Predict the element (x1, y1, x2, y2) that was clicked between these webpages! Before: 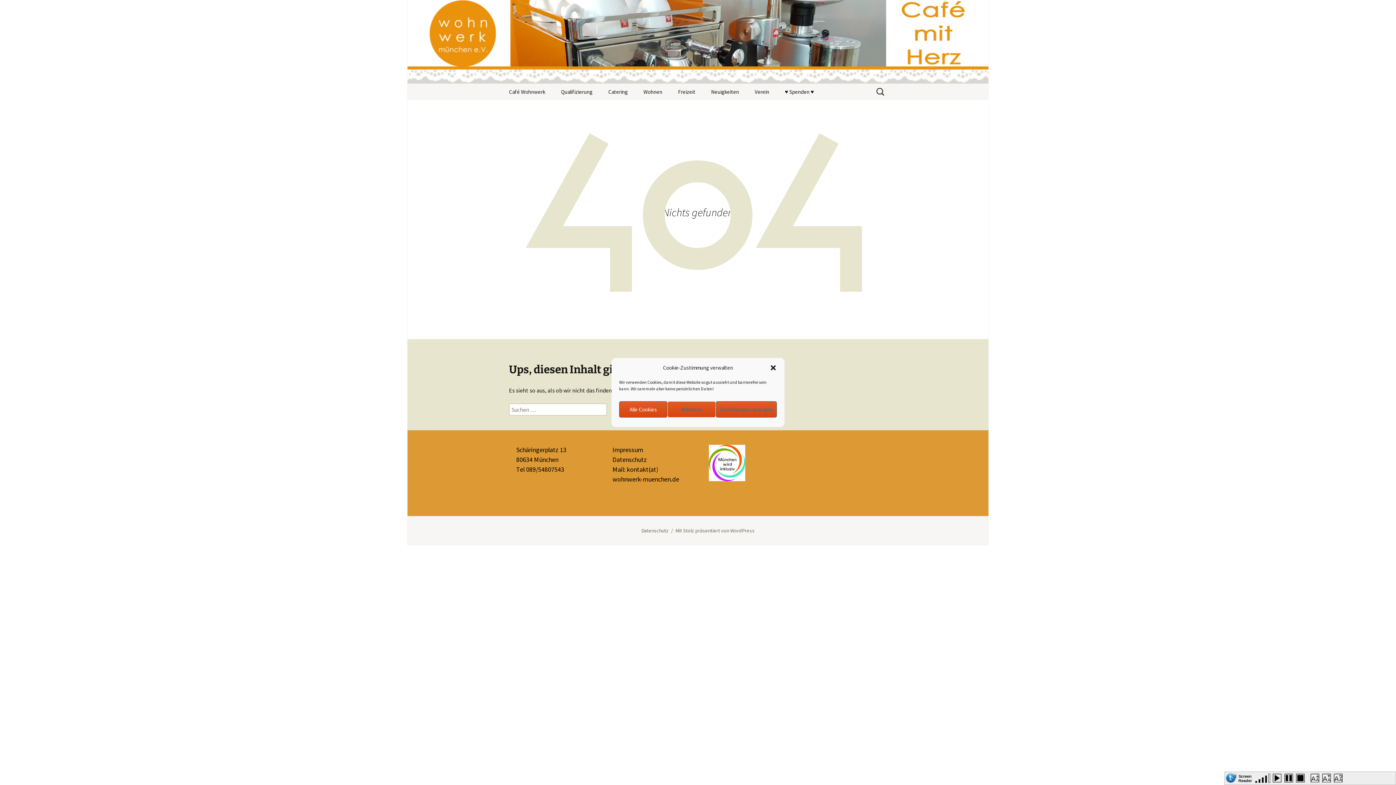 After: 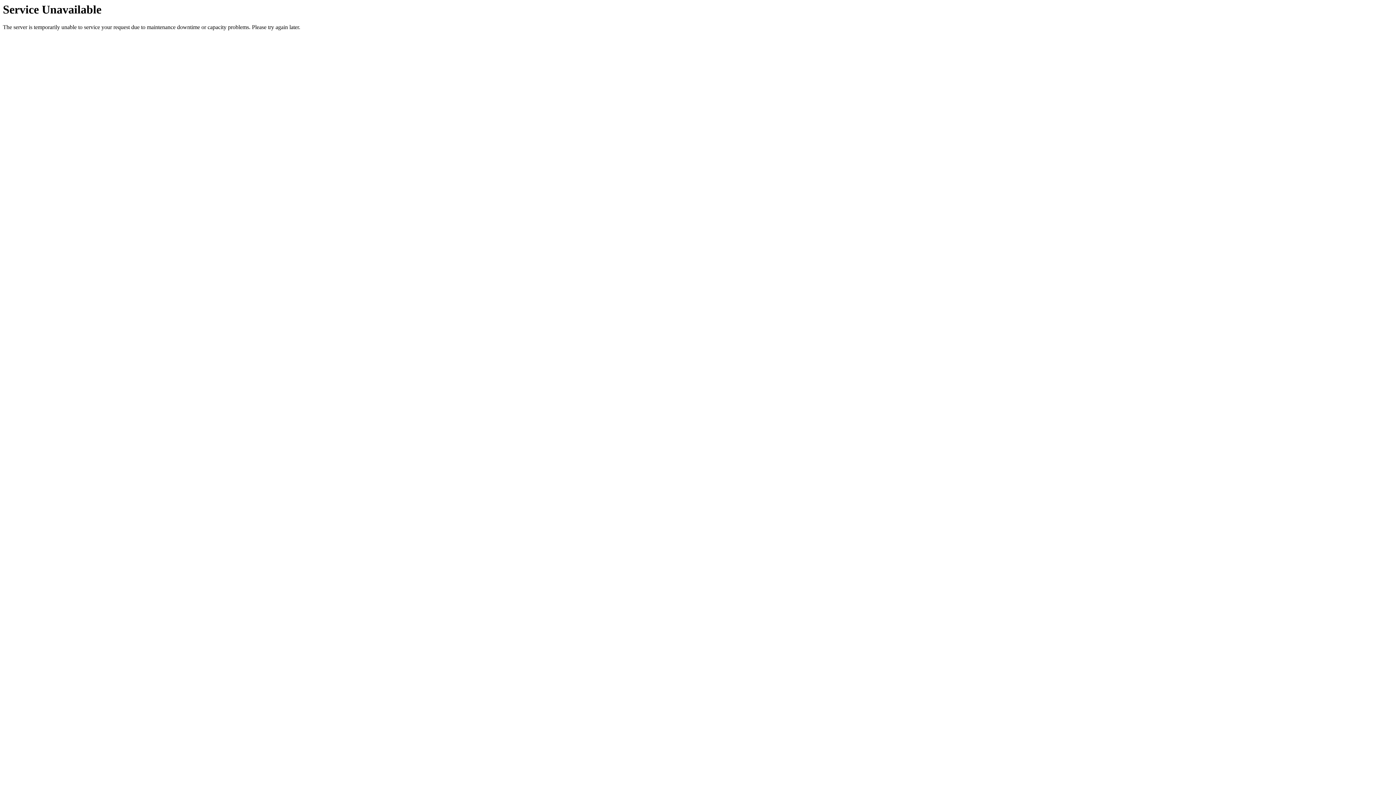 Action: label: Wohnen bbox: (636, 83, 669, 100)